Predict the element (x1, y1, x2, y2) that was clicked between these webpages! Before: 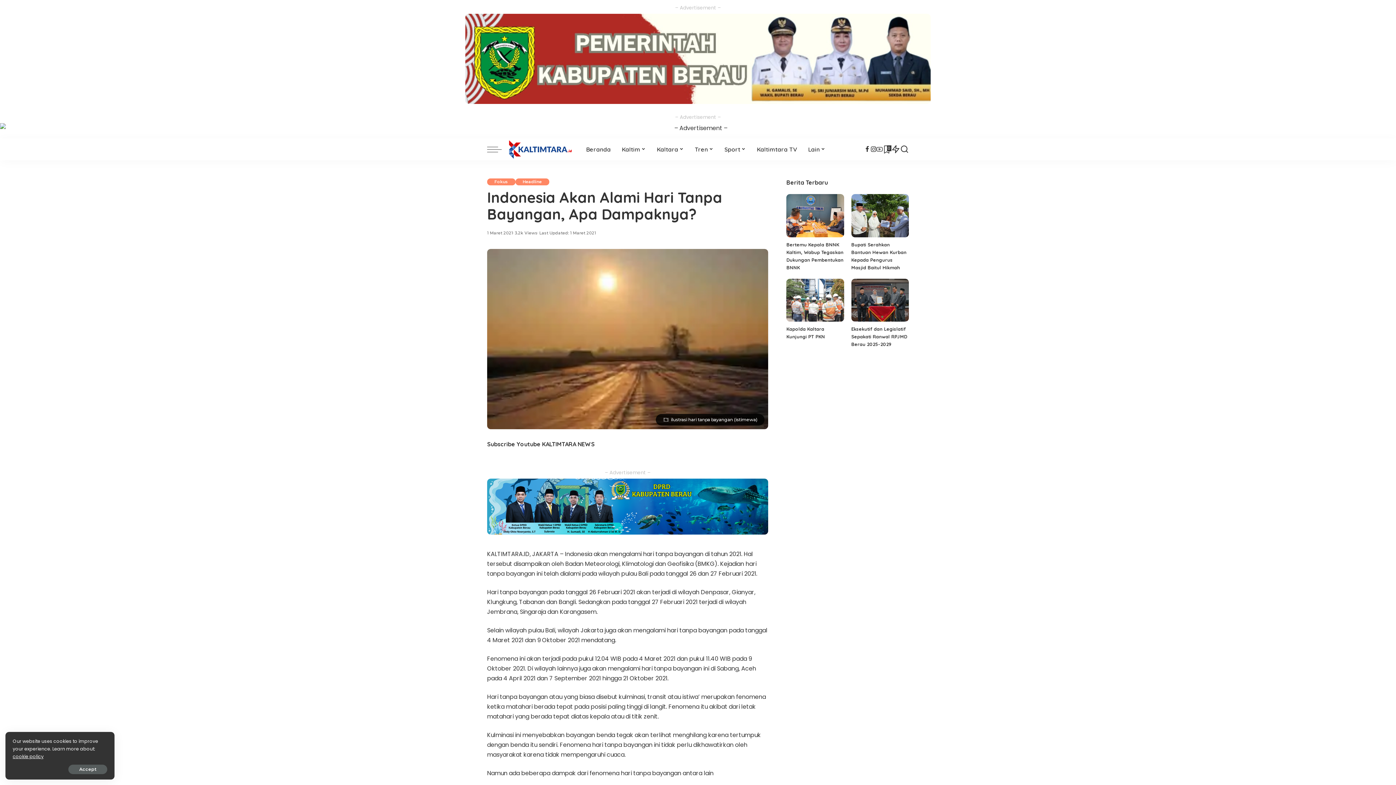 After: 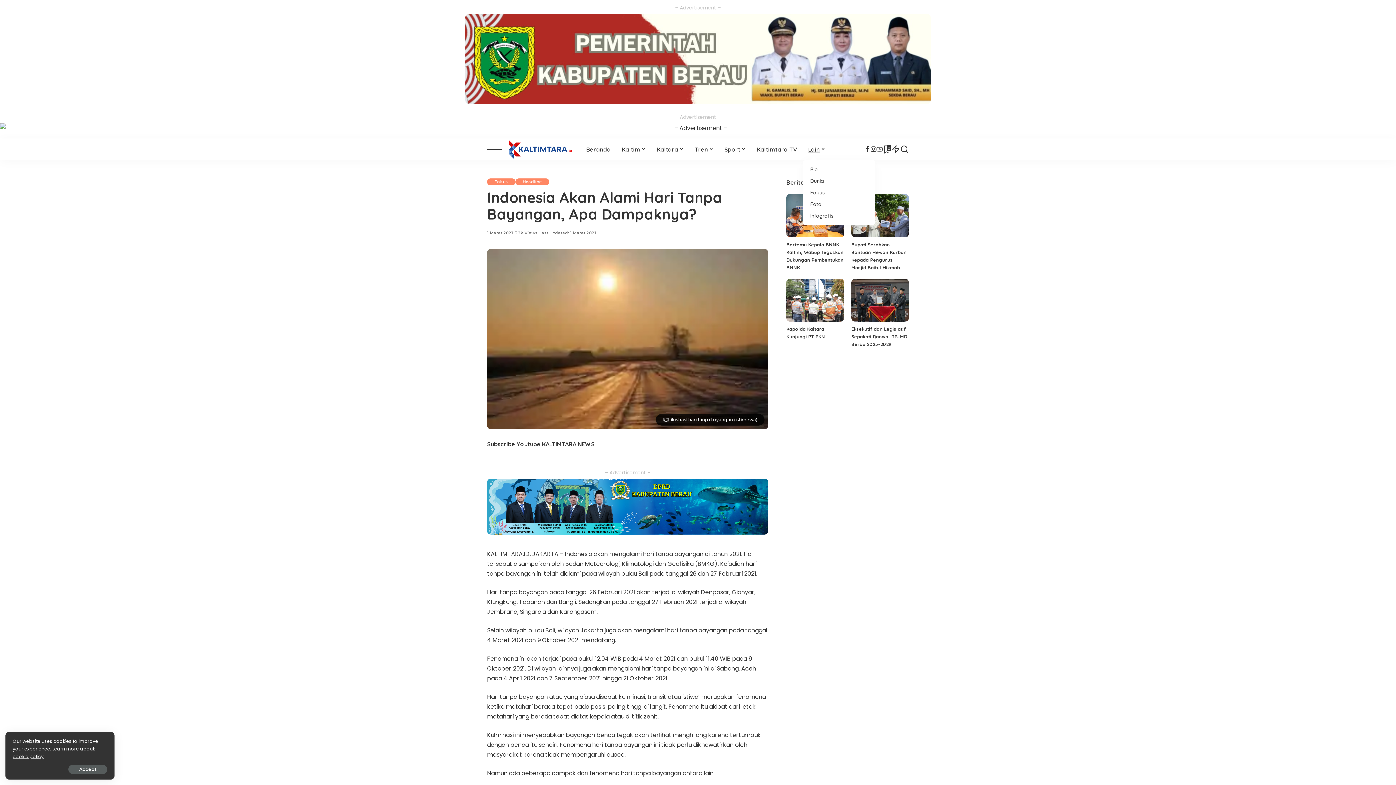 Action: bbox: (802, 138, 831, 160) label: Lain